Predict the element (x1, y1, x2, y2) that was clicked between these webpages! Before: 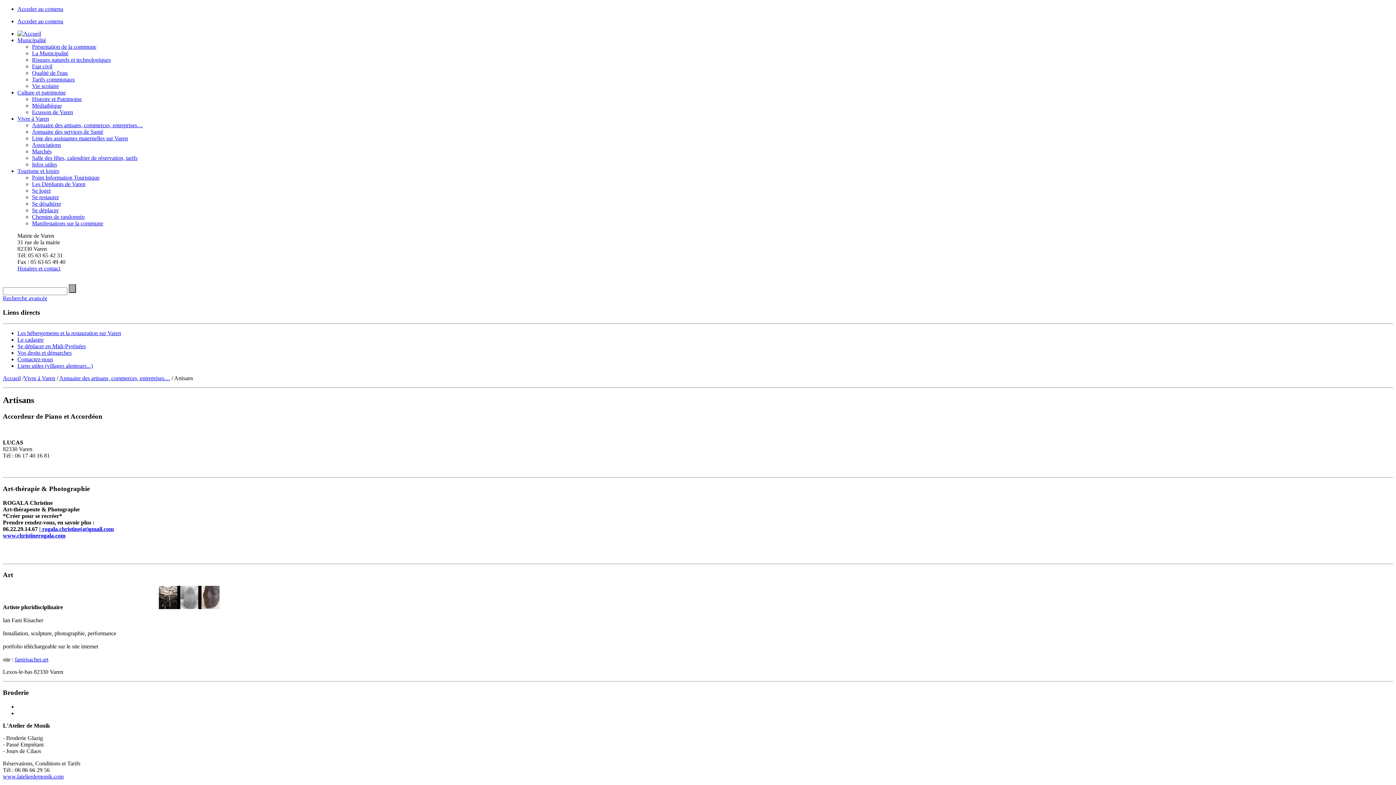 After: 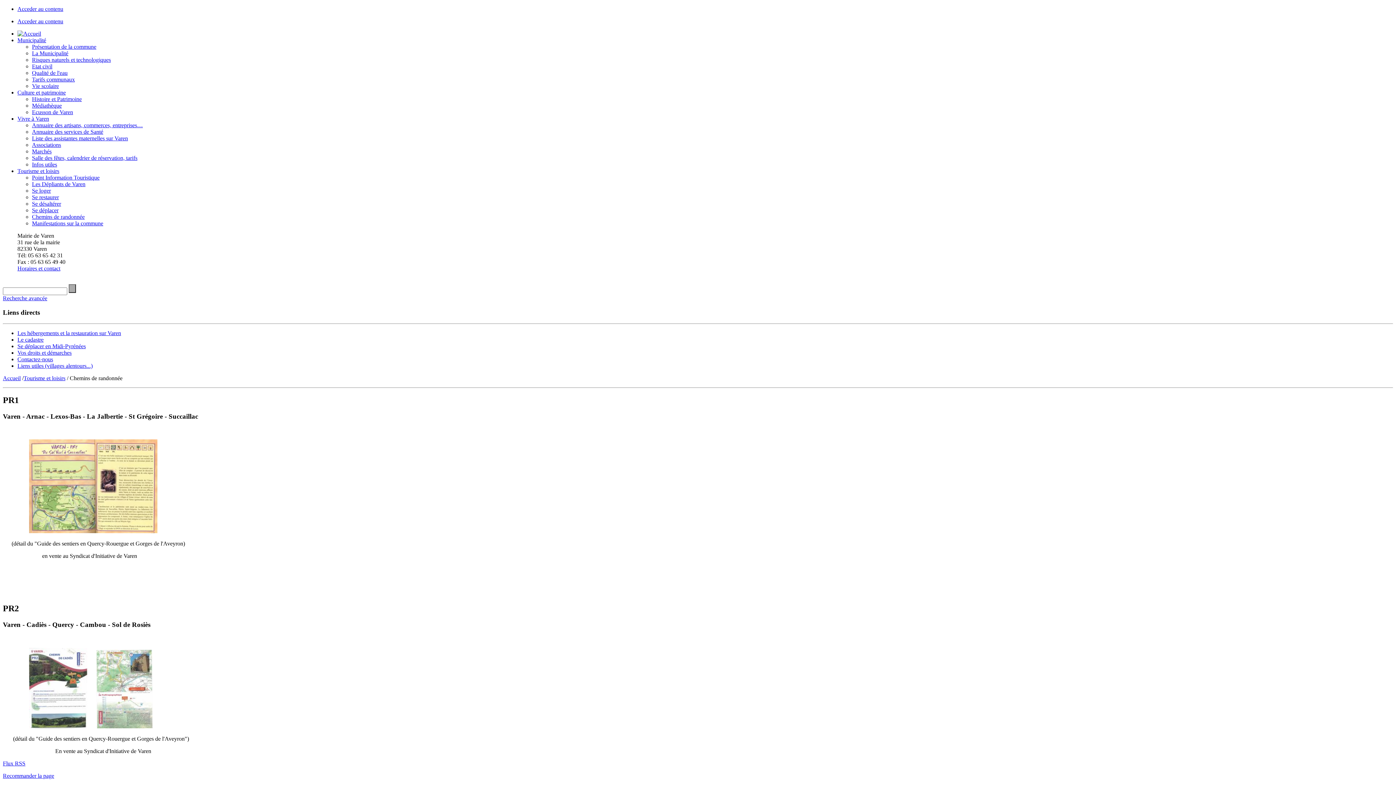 Action: bbox: (32, 213, 84, 220) label: Chemins de randonnée